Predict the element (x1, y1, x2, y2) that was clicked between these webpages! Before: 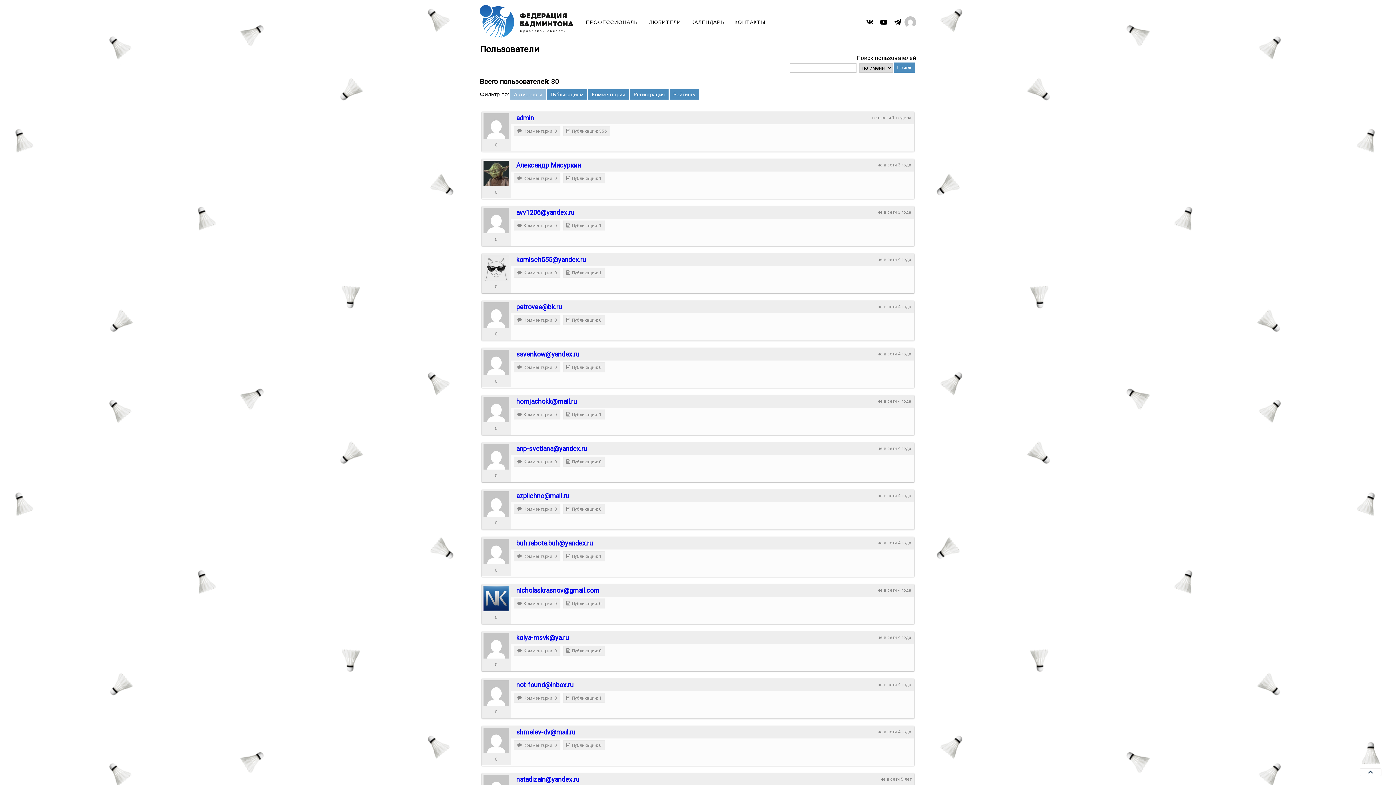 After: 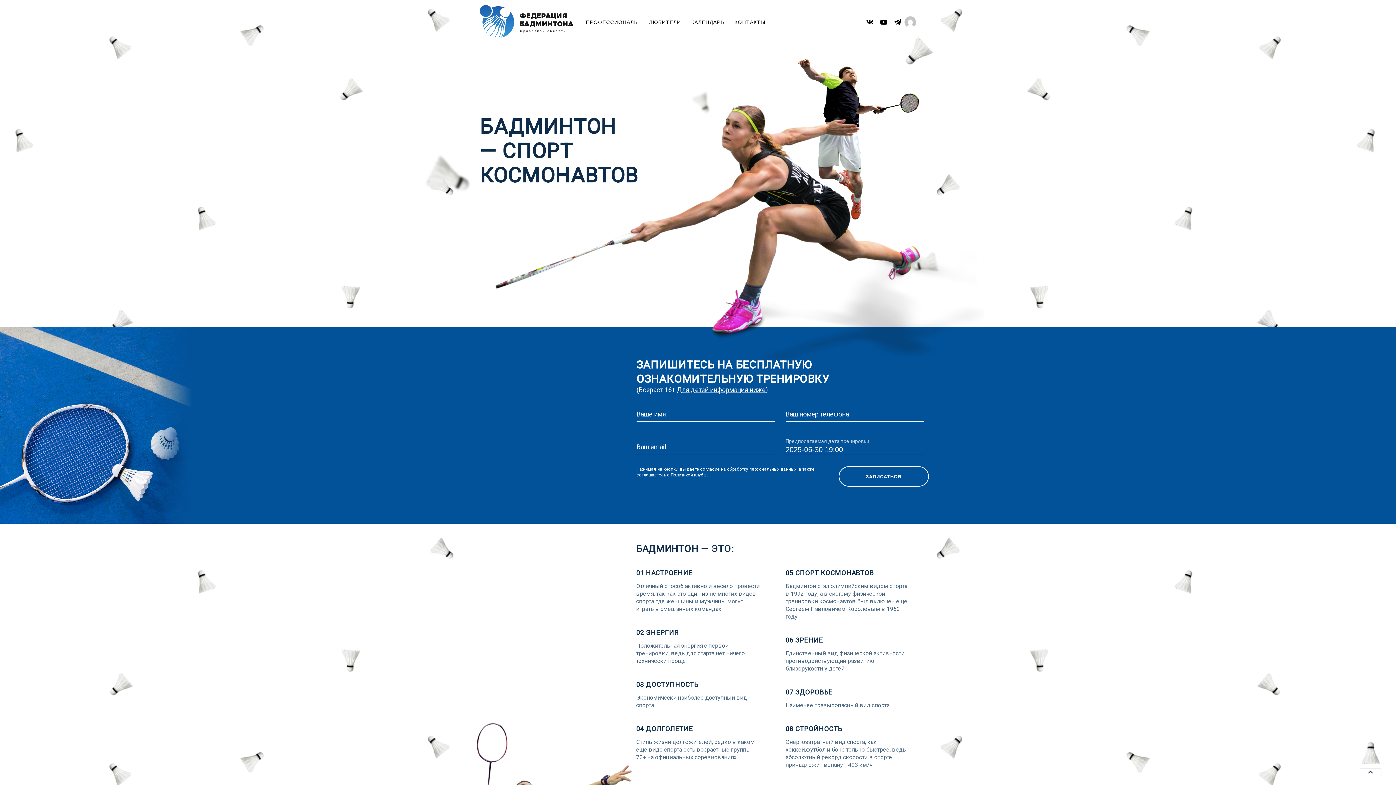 Action: bbox: (480, 5, 573, 39)